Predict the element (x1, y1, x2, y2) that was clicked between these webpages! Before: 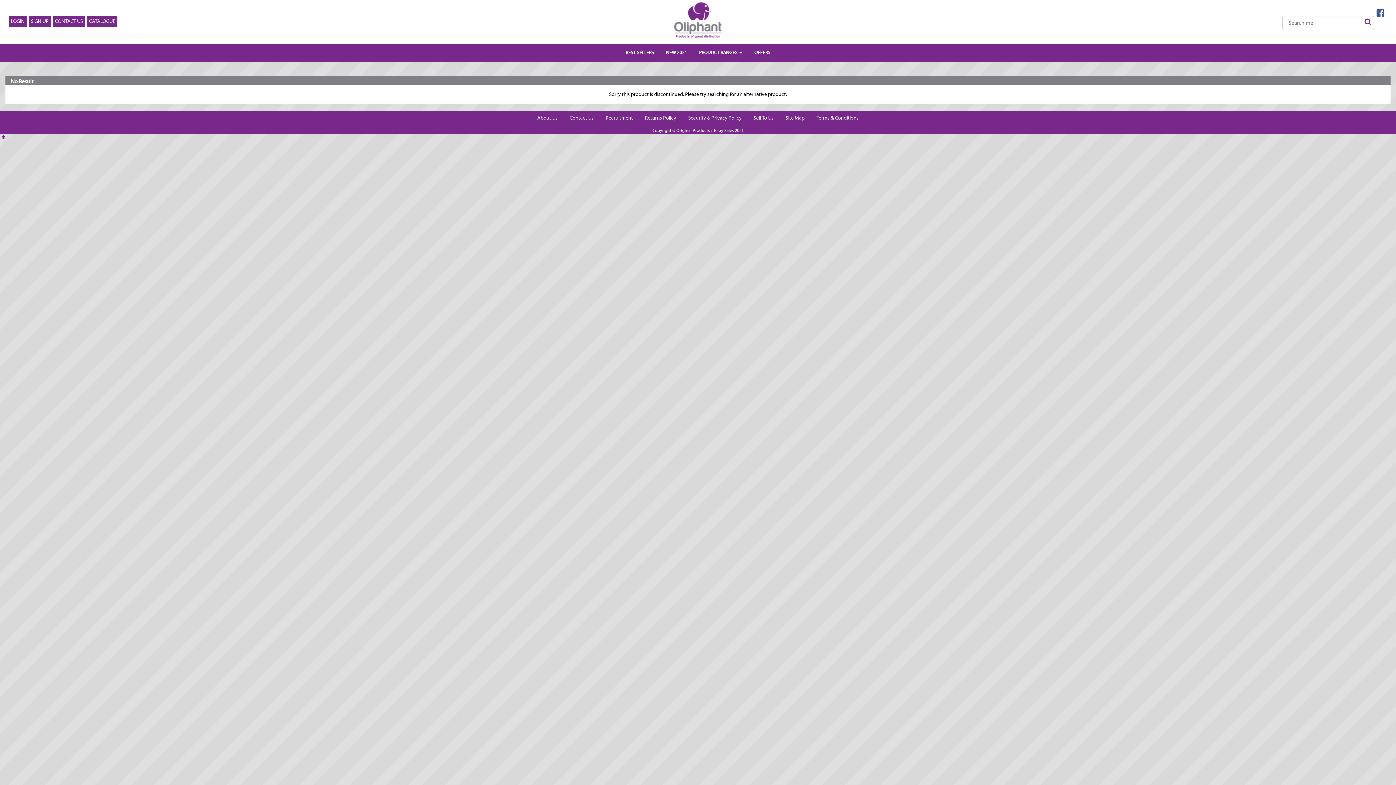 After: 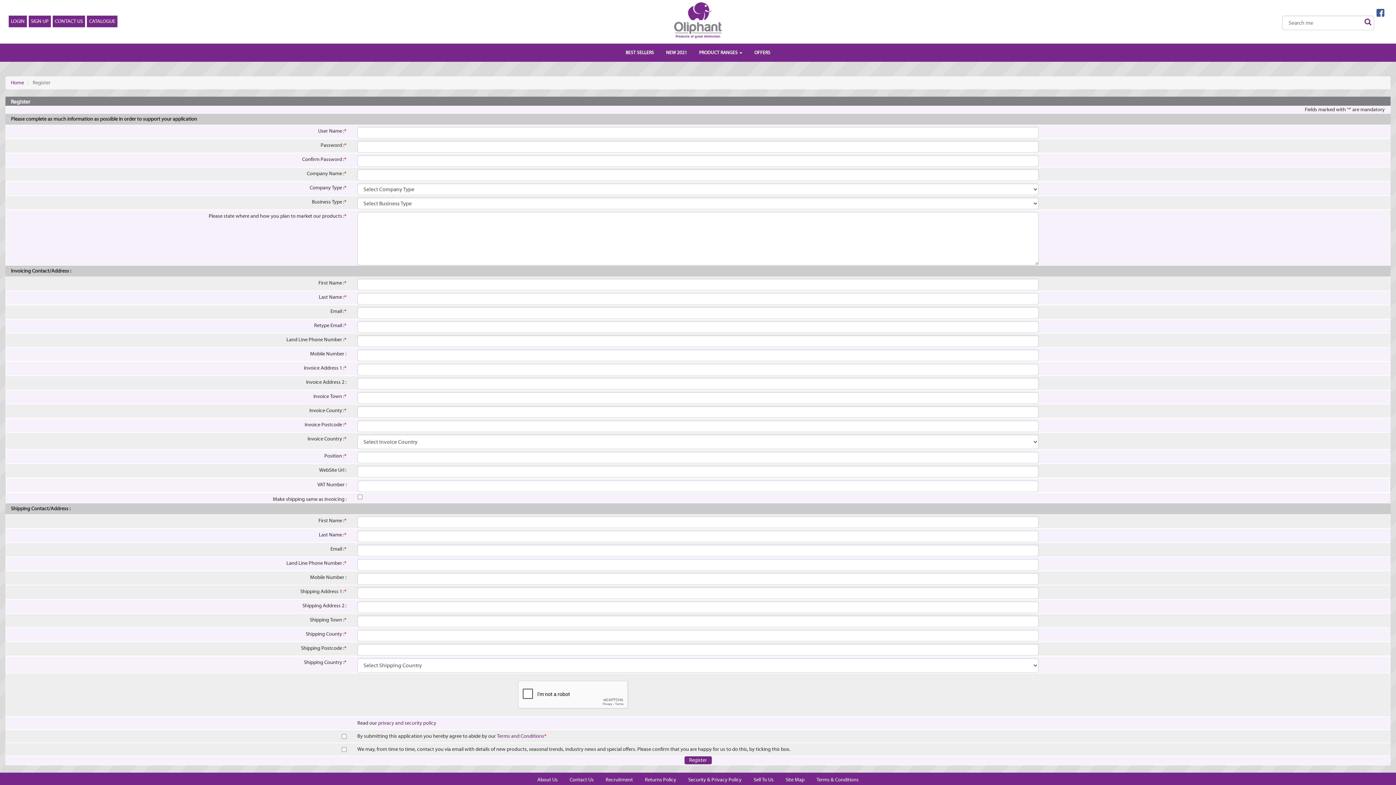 Action: bbox: (28, 15, 50, 27) label: SIGN UP